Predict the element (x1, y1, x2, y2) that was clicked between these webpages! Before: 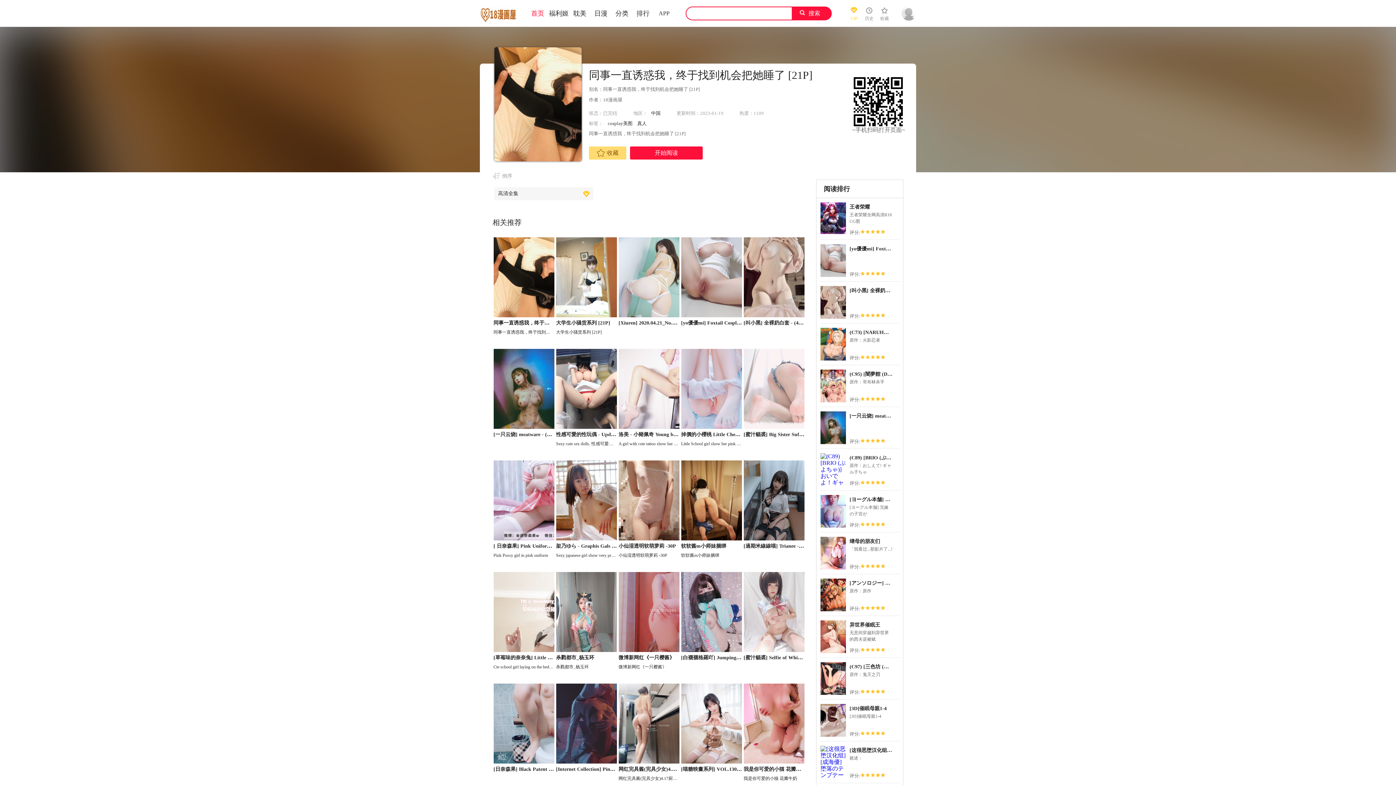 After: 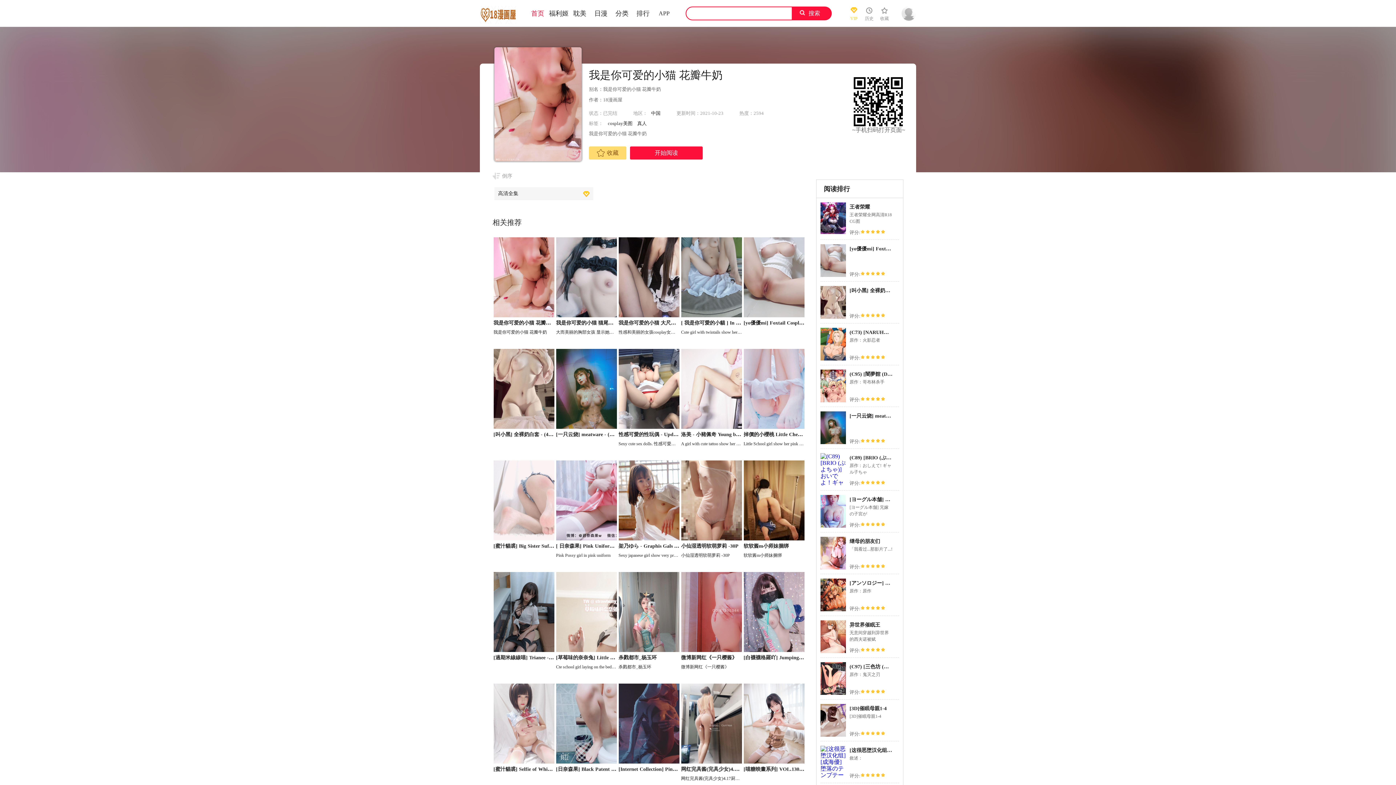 Action: label: 我是你可爱的小猫 花瓣牛奶 bbox: (743, 766, 806, 772)